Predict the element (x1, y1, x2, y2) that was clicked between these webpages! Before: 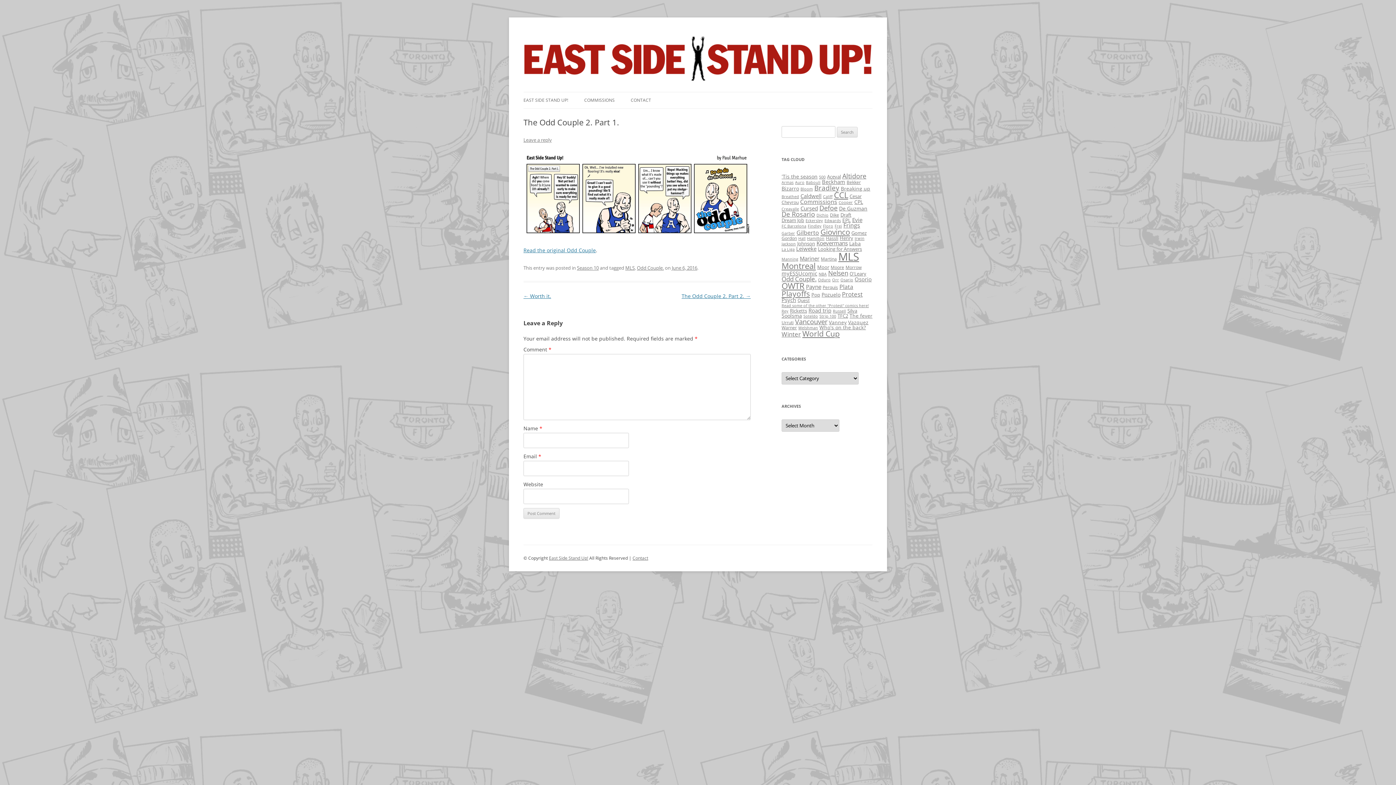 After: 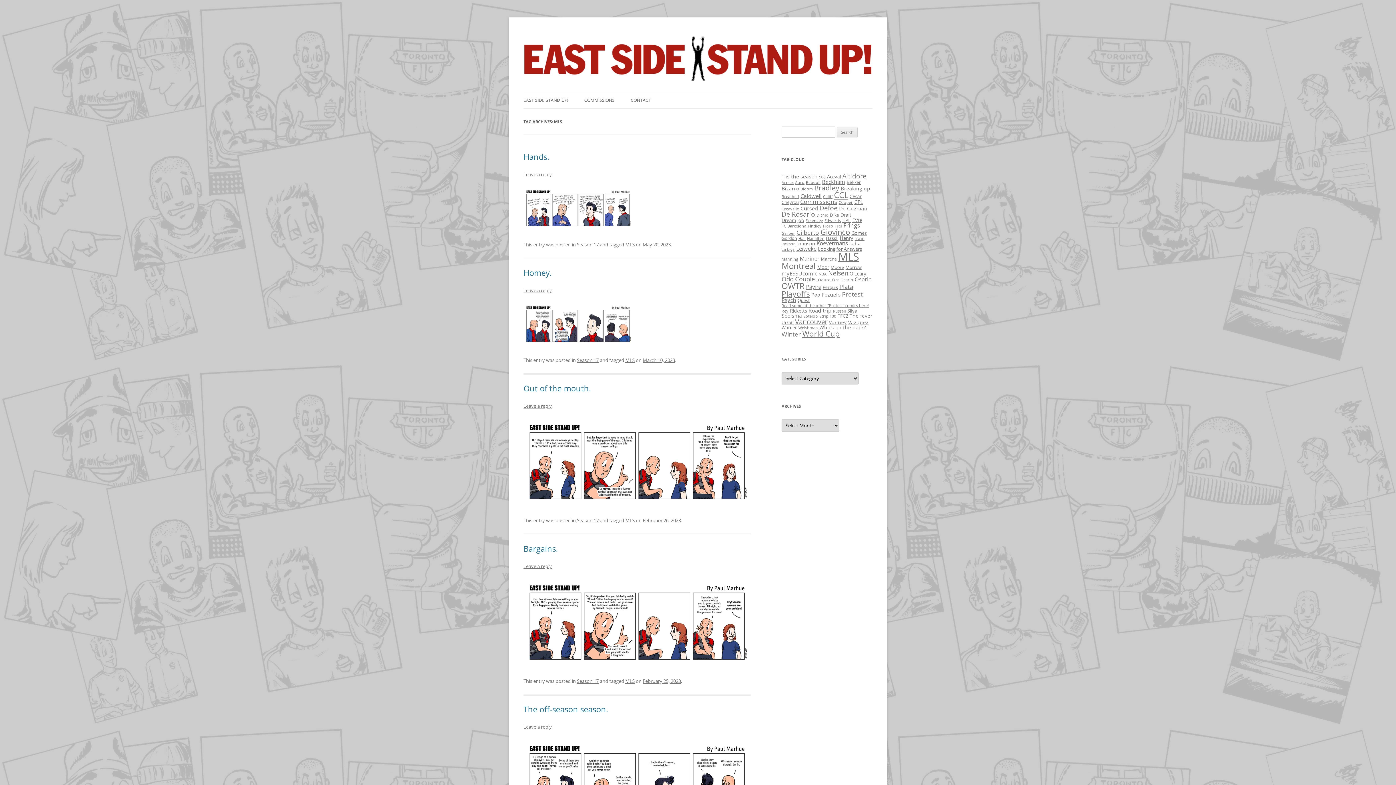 Action: label: MLS bbox: (625, 264, 634, 271)